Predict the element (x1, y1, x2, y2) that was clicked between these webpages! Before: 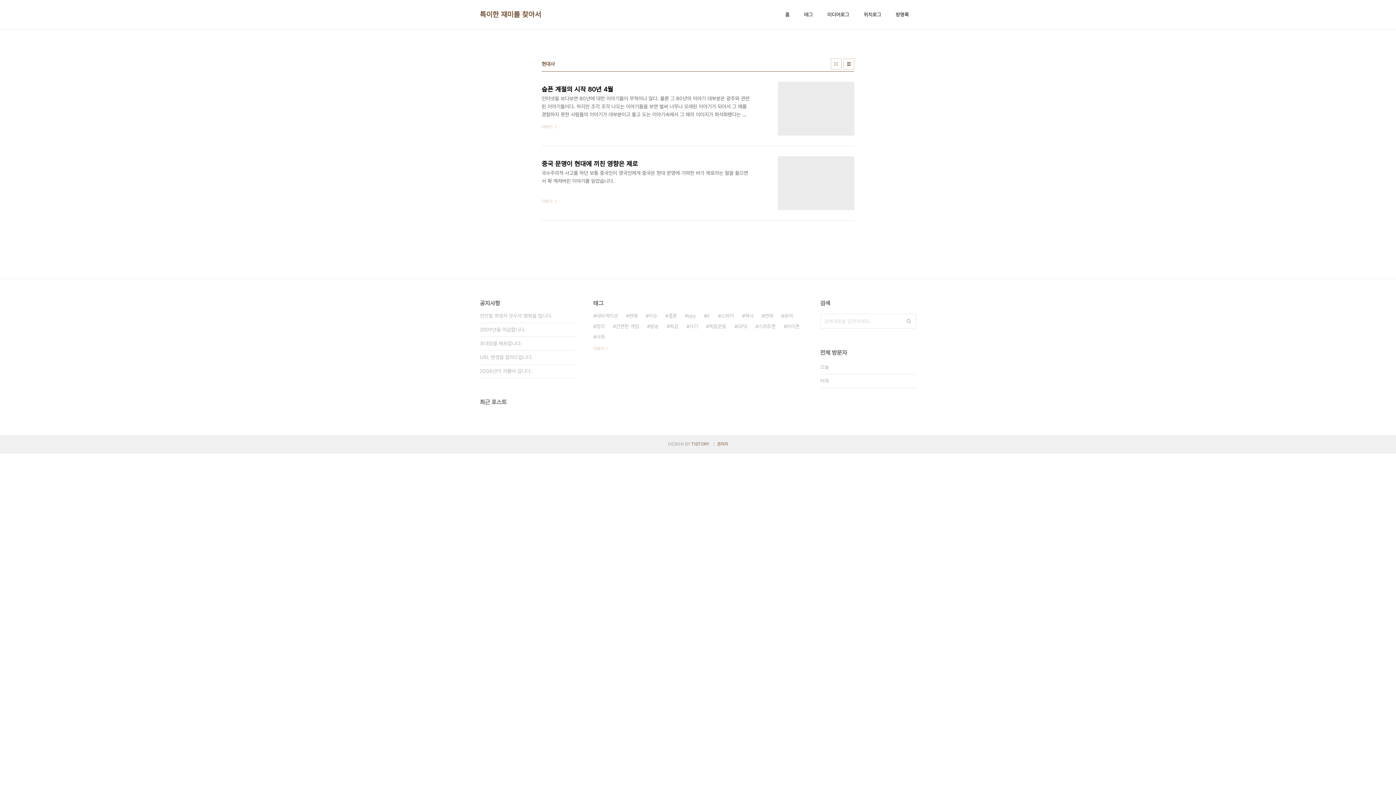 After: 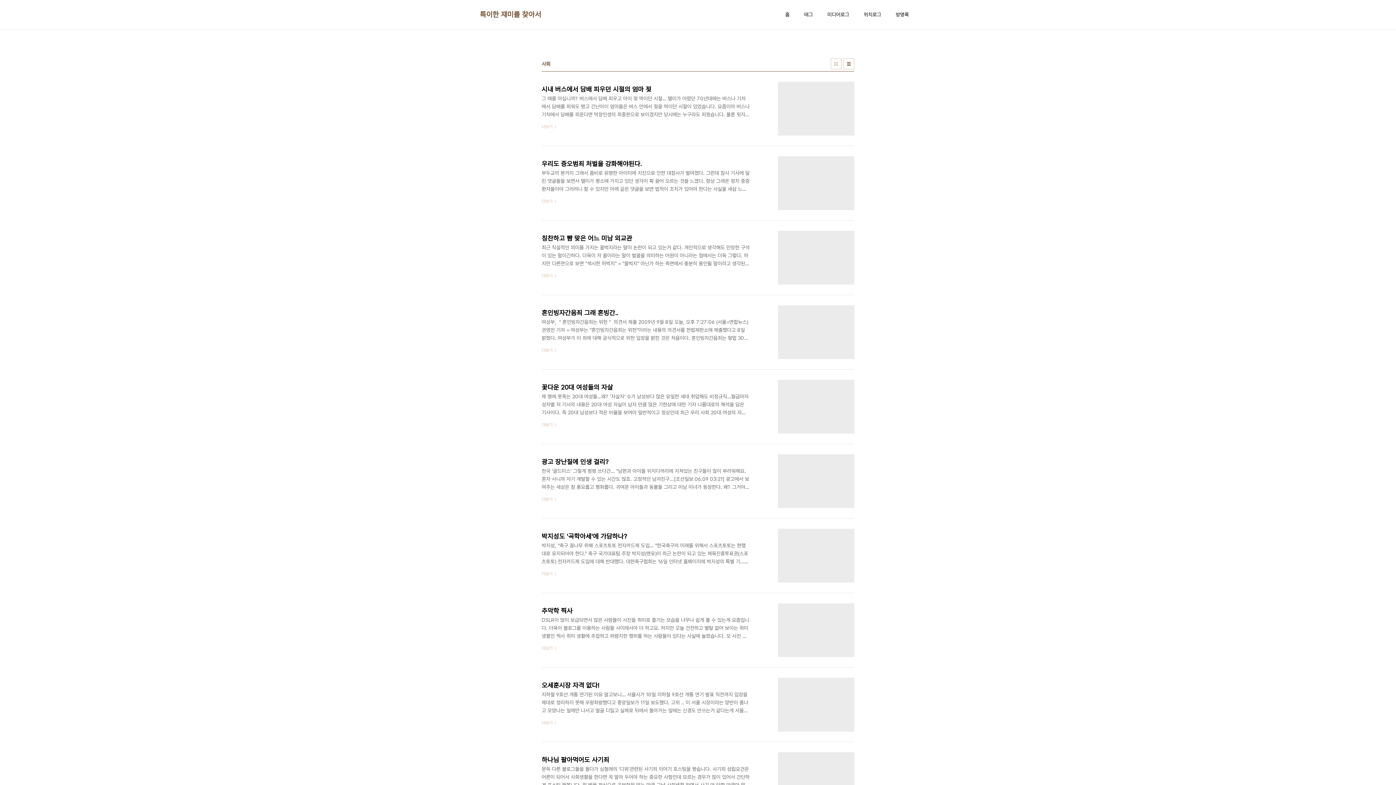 Action: label: 사회 bbox: (593, 332, 605, 342)